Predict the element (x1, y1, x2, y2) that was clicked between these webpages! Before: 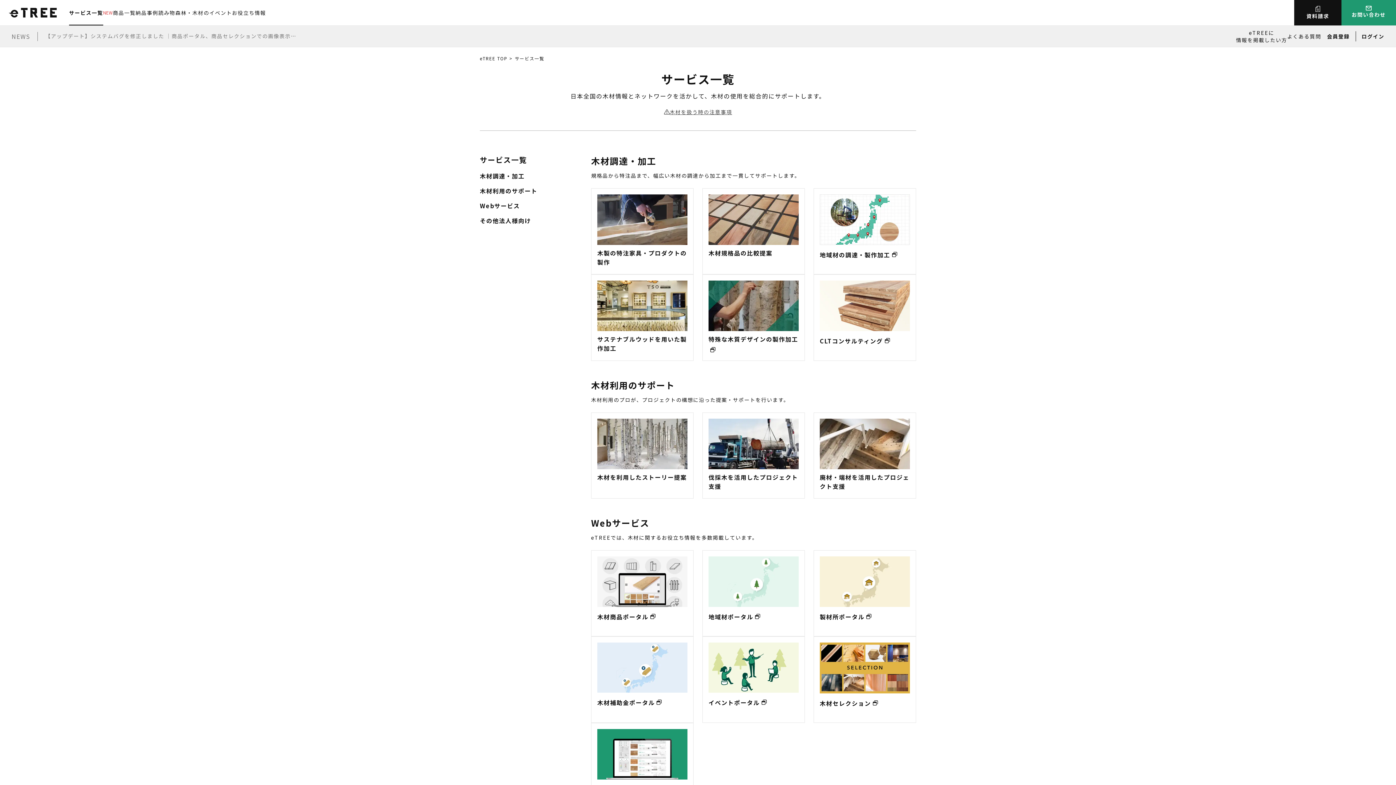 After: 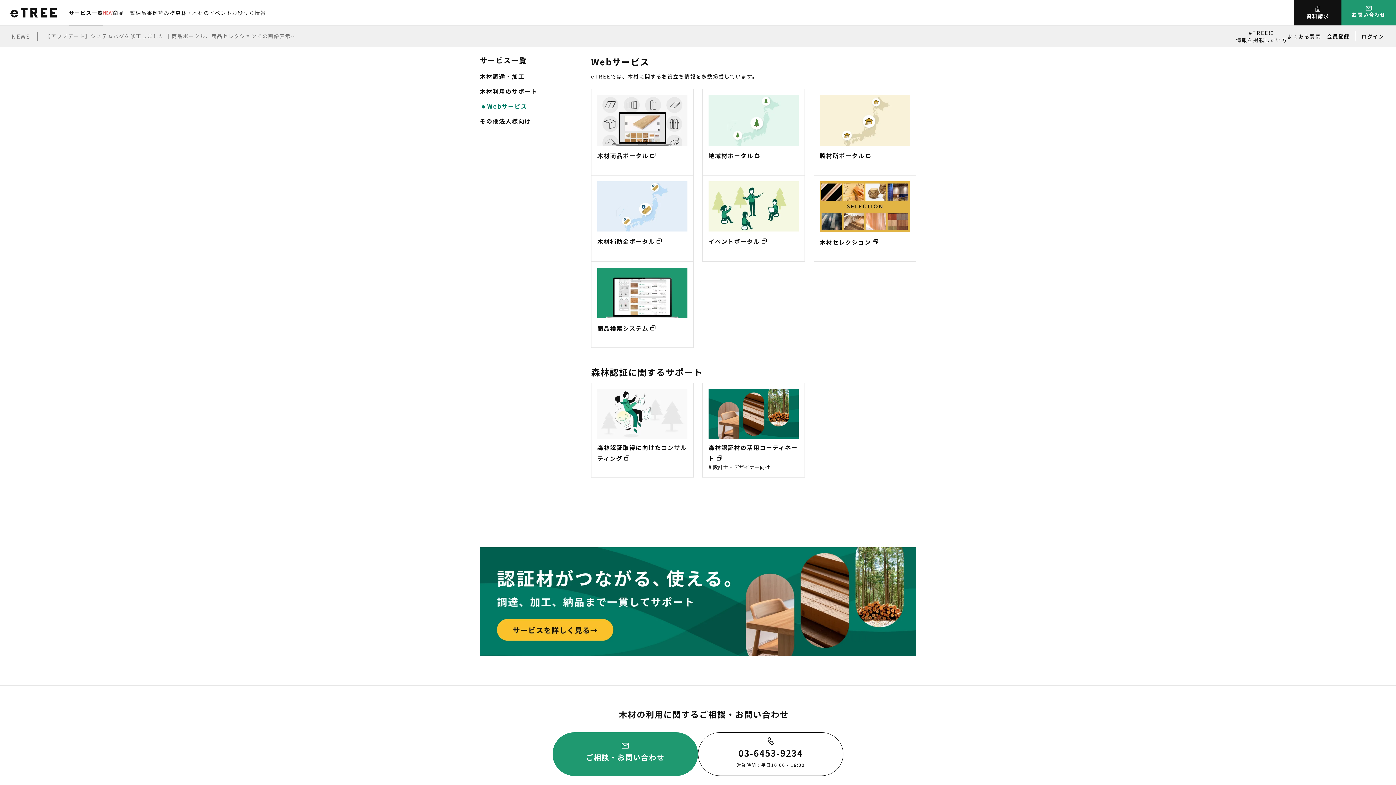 Action: bbox: (480, 198, 568, 213) label: Webサービス